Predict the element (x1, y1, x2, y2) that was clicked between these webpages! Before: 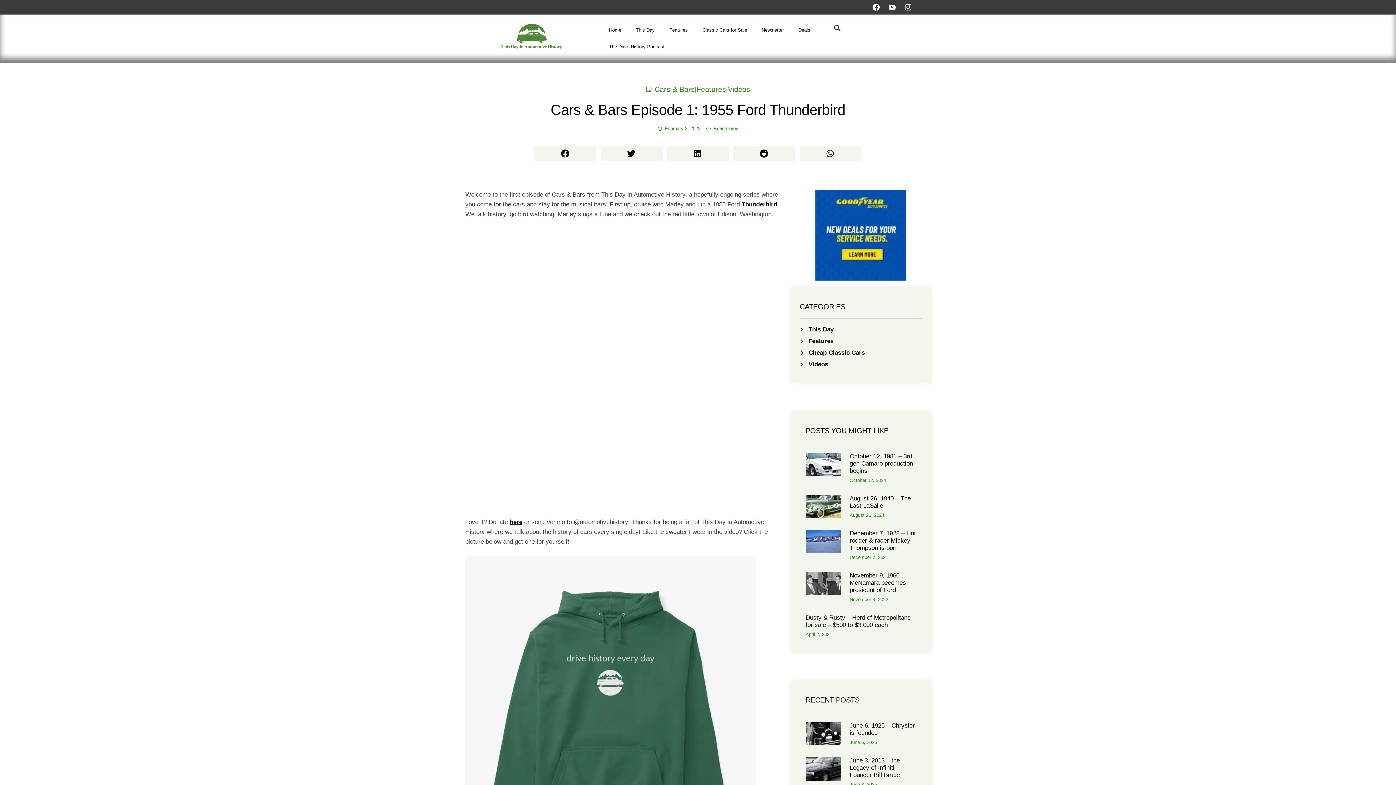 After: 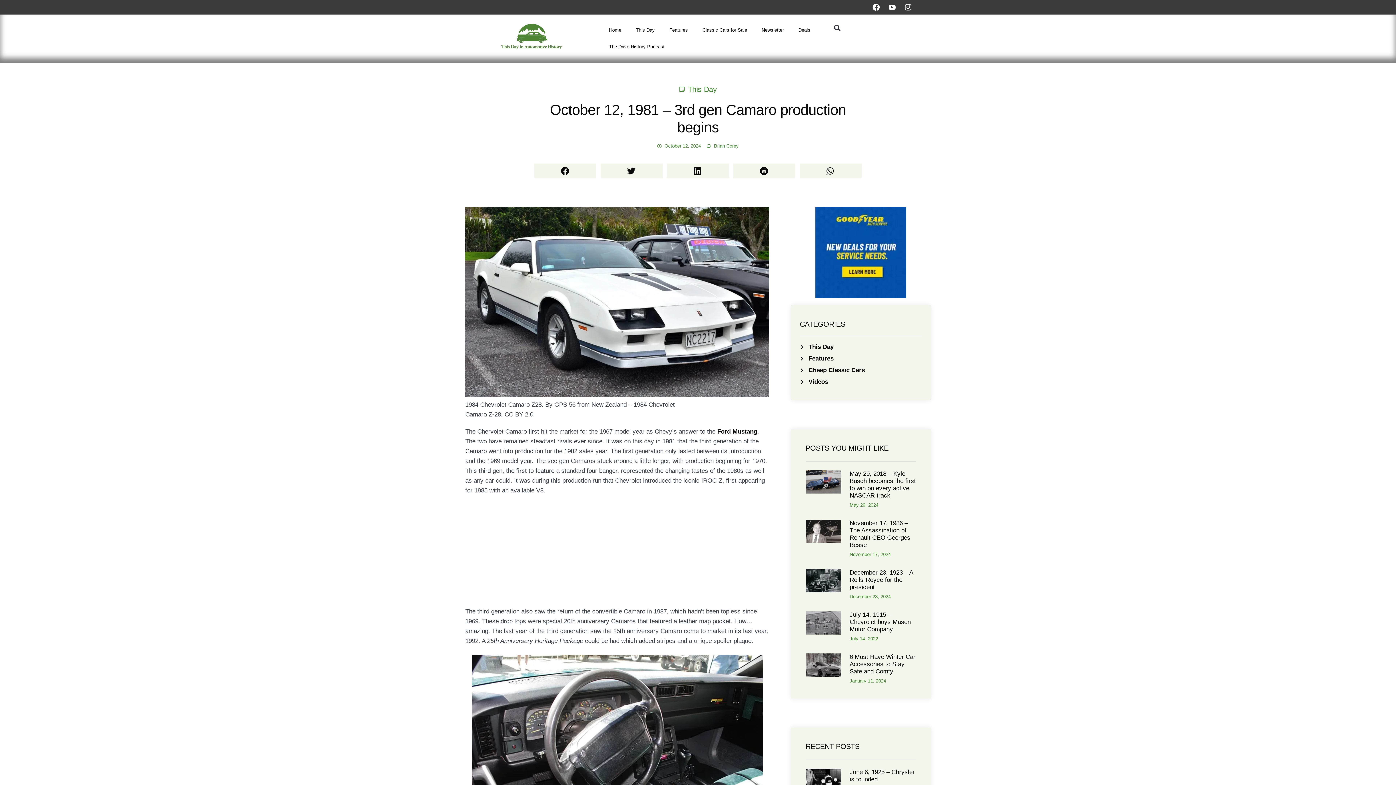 Action: bbox: (805, 453, 841, 483)